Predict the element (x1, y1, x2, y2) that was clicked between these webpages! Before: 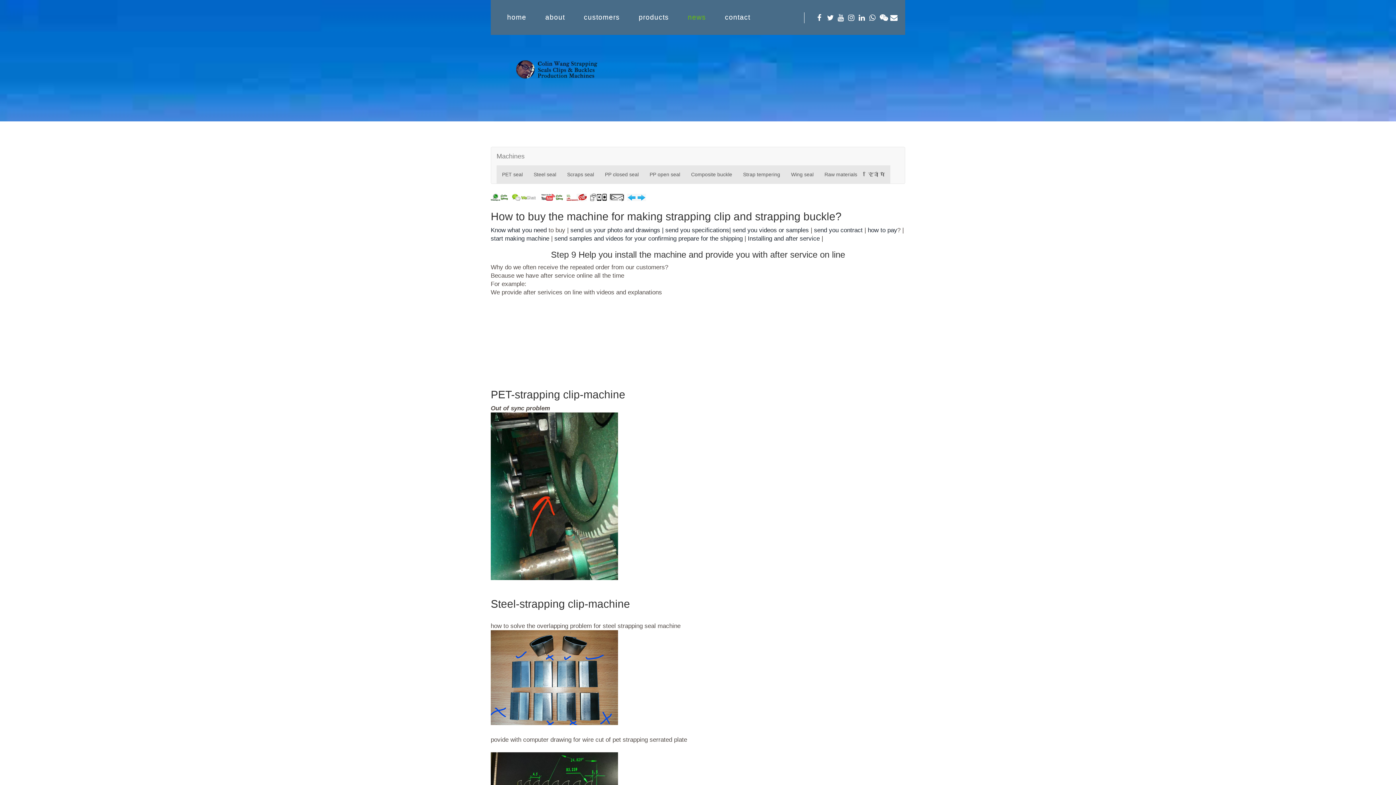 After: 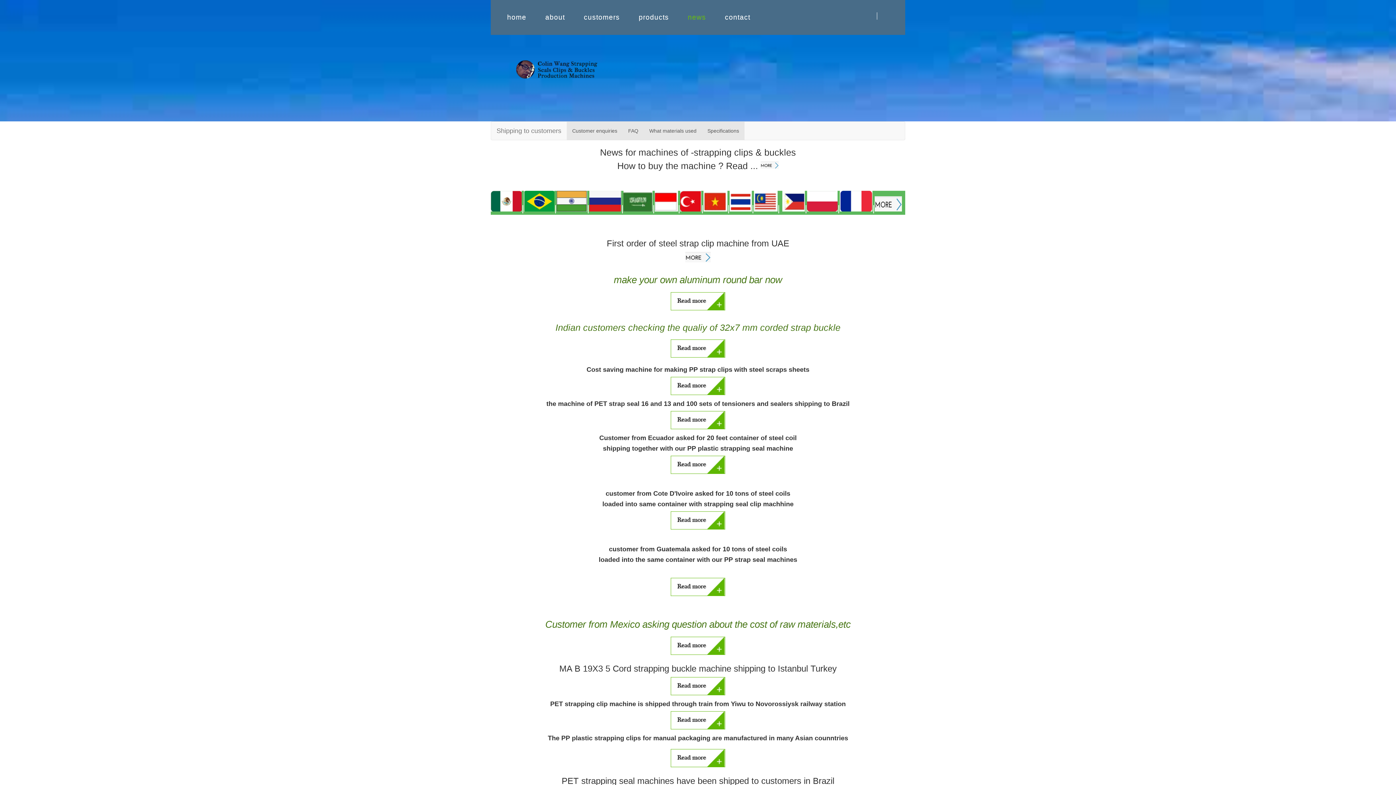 Action: bbox: (682, 12, 712, 22) label: news